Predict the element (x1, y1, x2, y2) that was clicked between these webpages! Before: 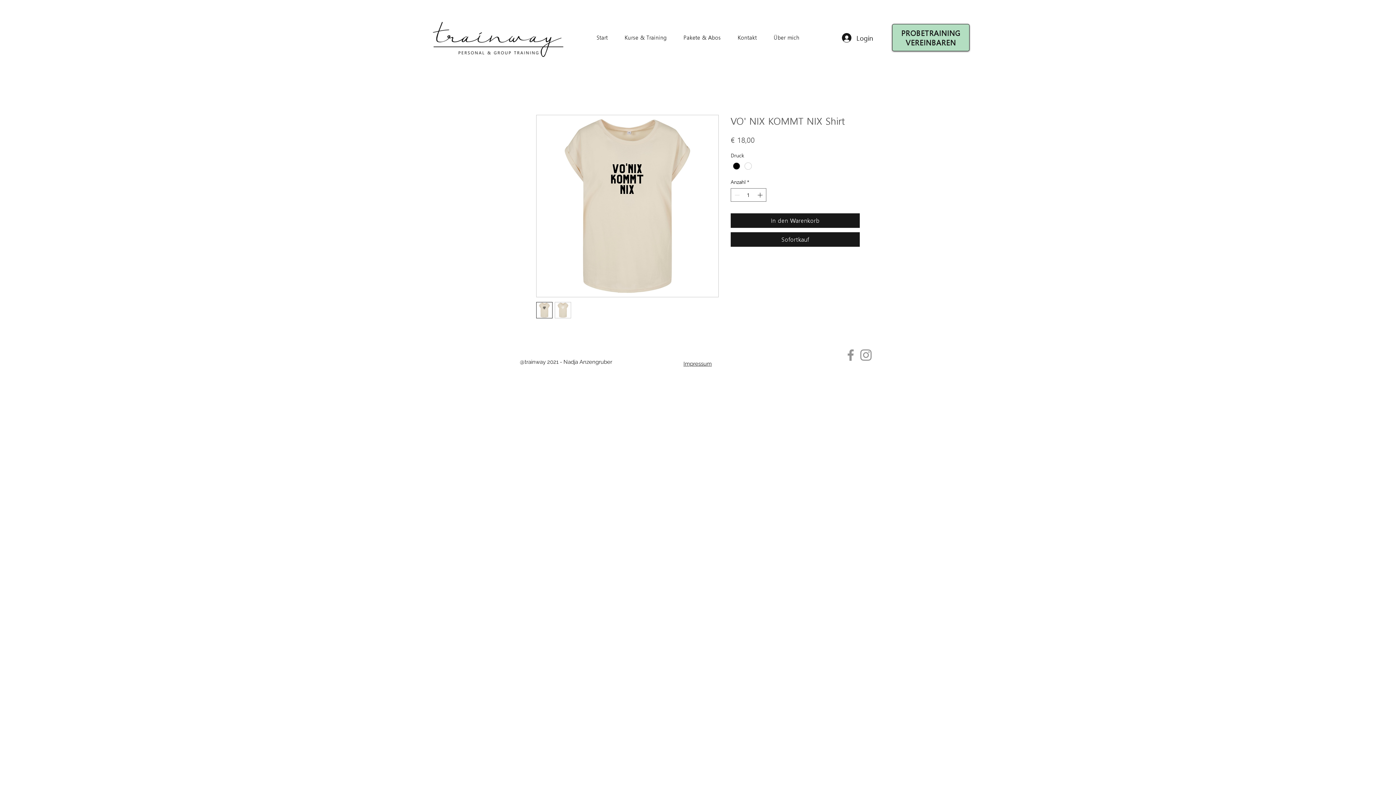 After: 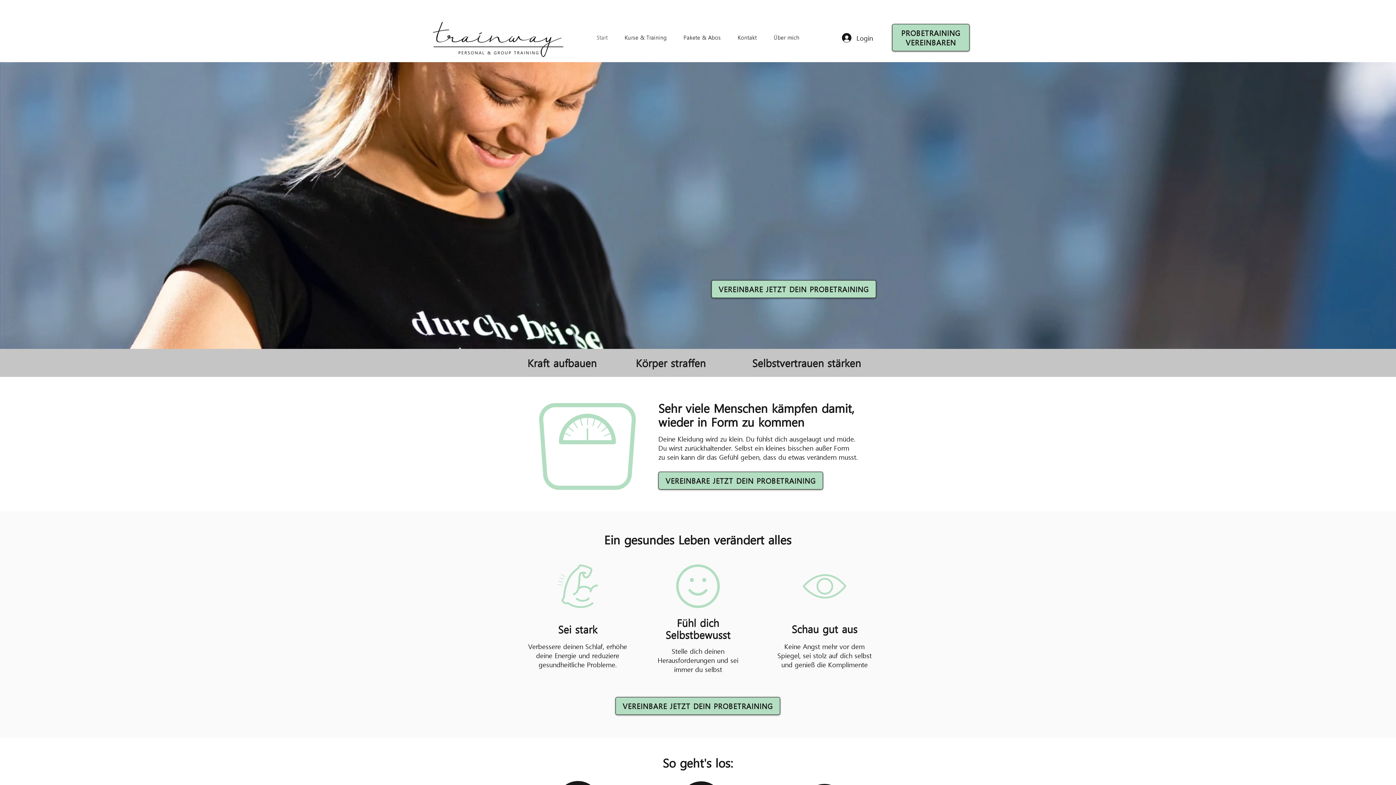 Action: bbox: (901, 27, 960, 47) label: PROBETRAINING VEREINBAREN